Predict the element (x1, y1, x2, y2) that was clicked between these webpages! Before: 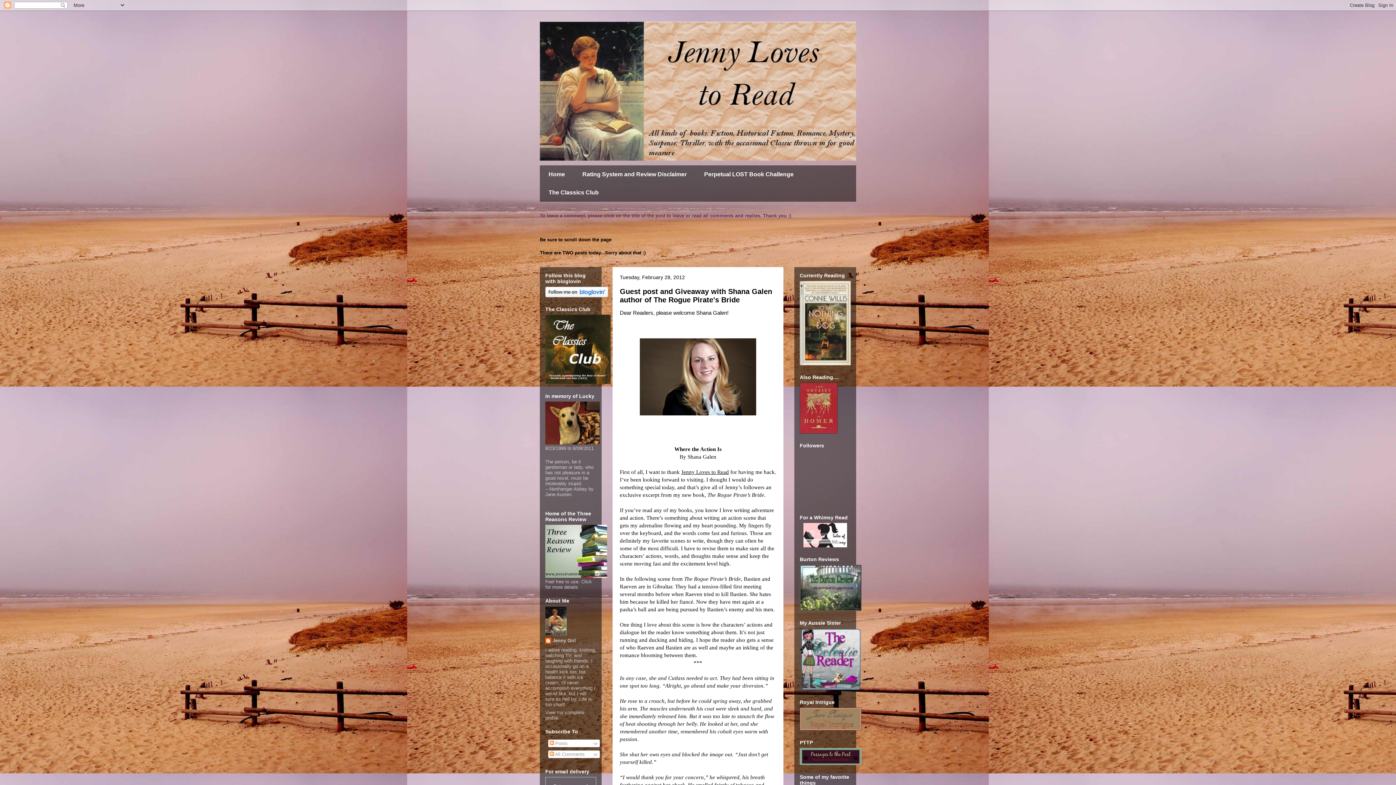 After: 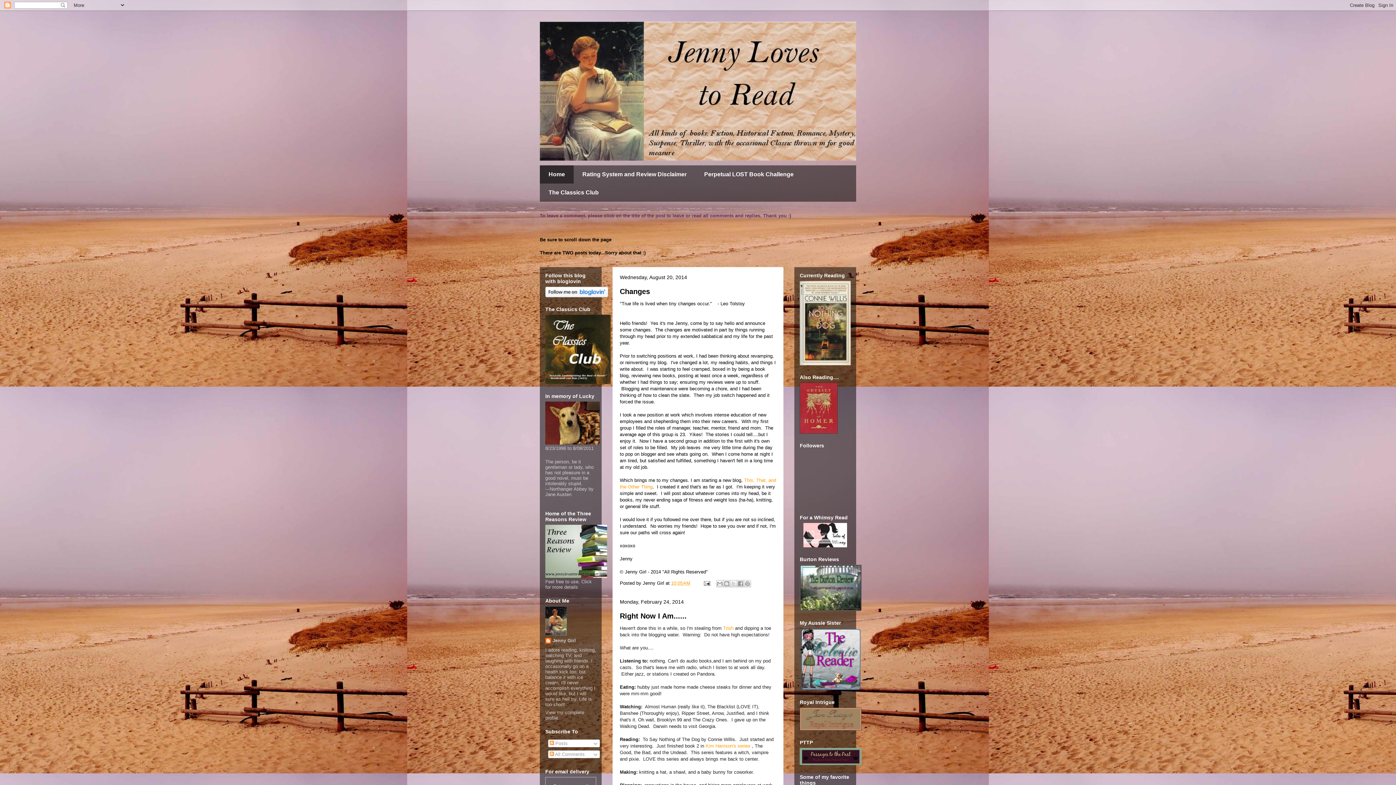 Action: bbox: (540, 165, 573, 183) label: Home